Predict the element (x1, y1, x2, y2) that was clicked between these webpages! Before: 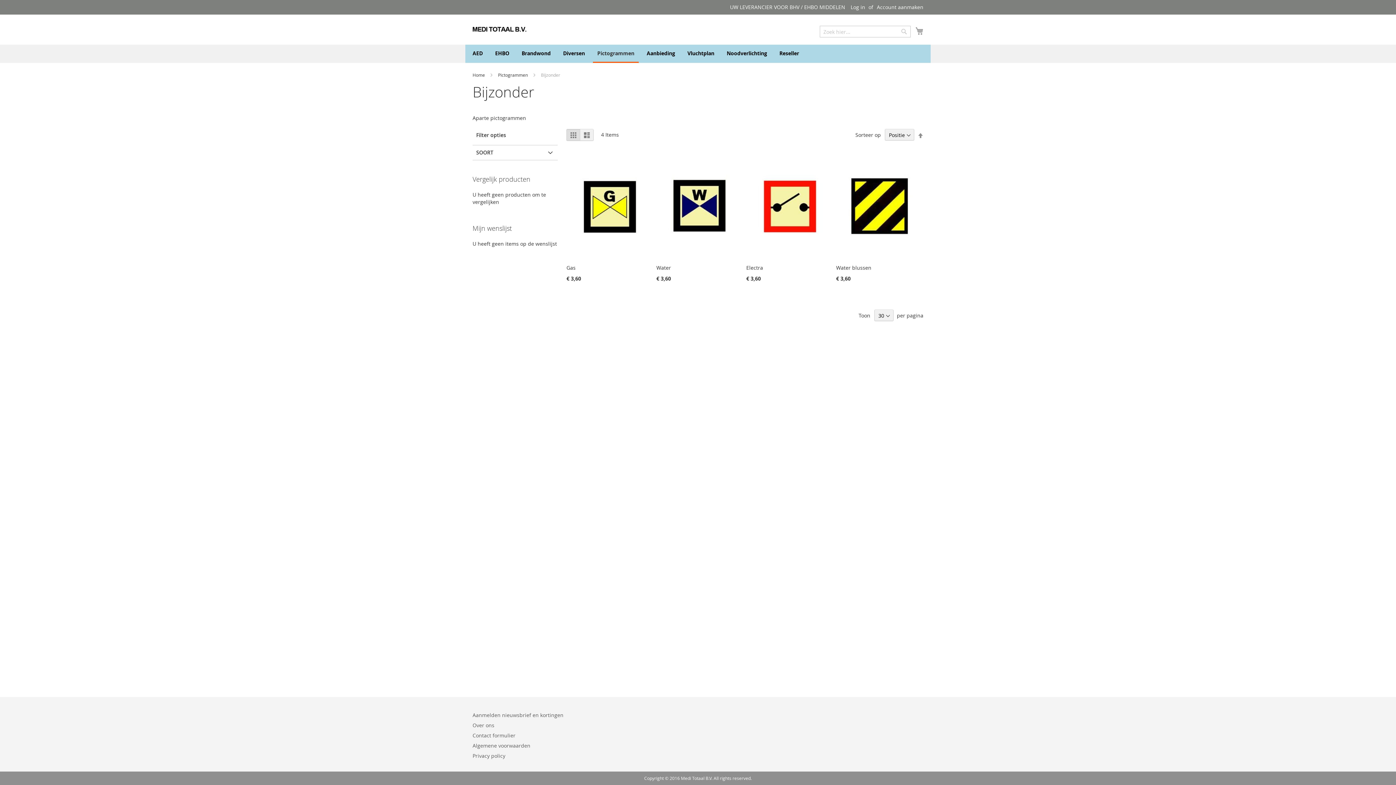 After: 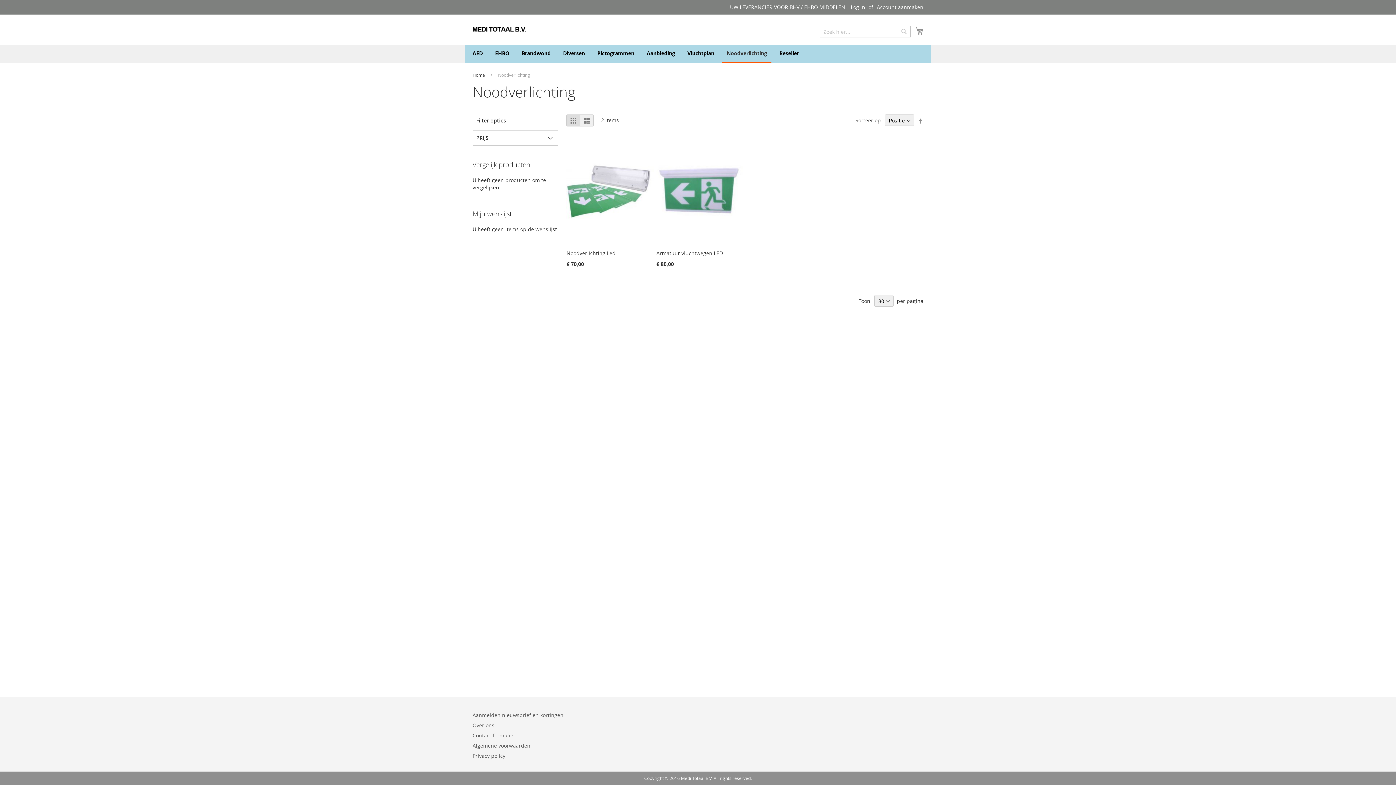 Action: label: Noodverlichting bbox: (722, 49, 771, 56)